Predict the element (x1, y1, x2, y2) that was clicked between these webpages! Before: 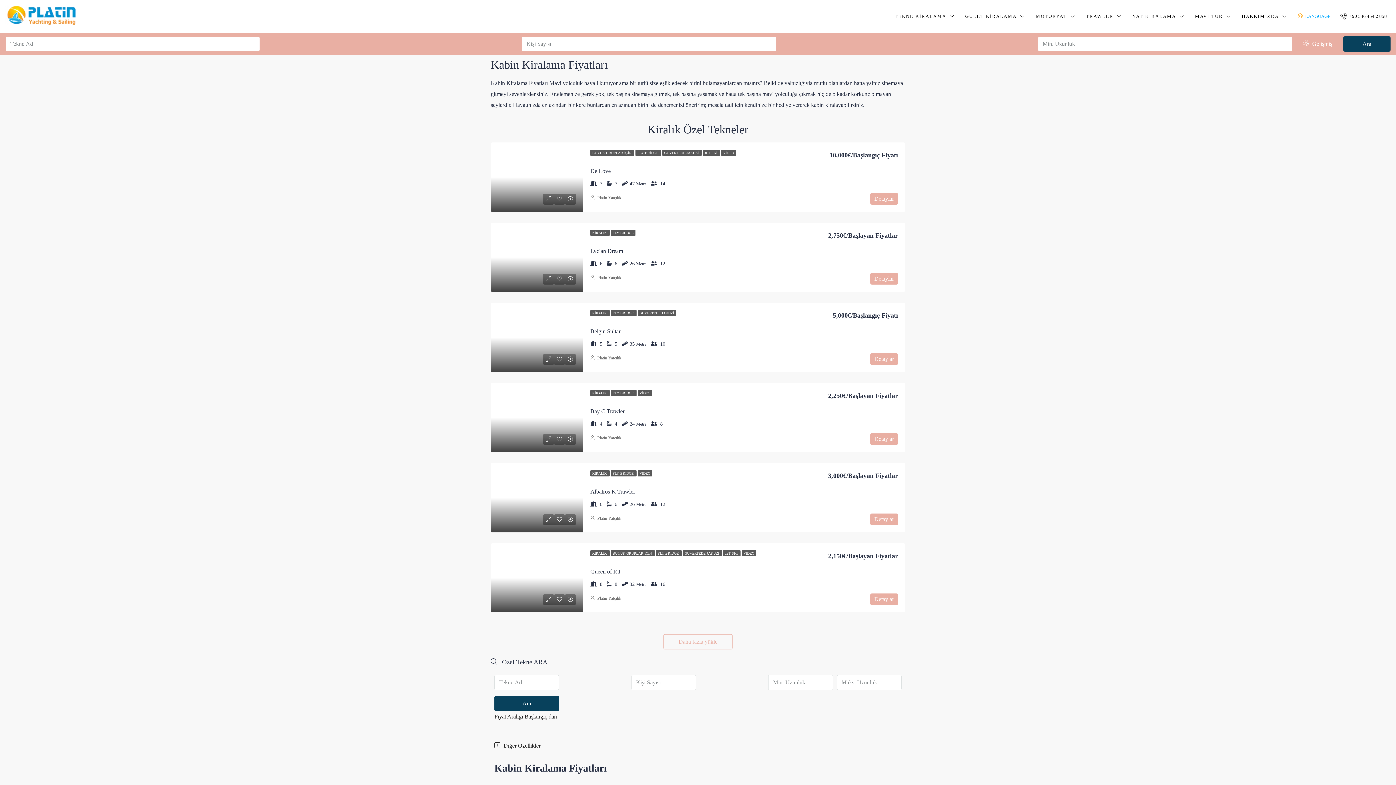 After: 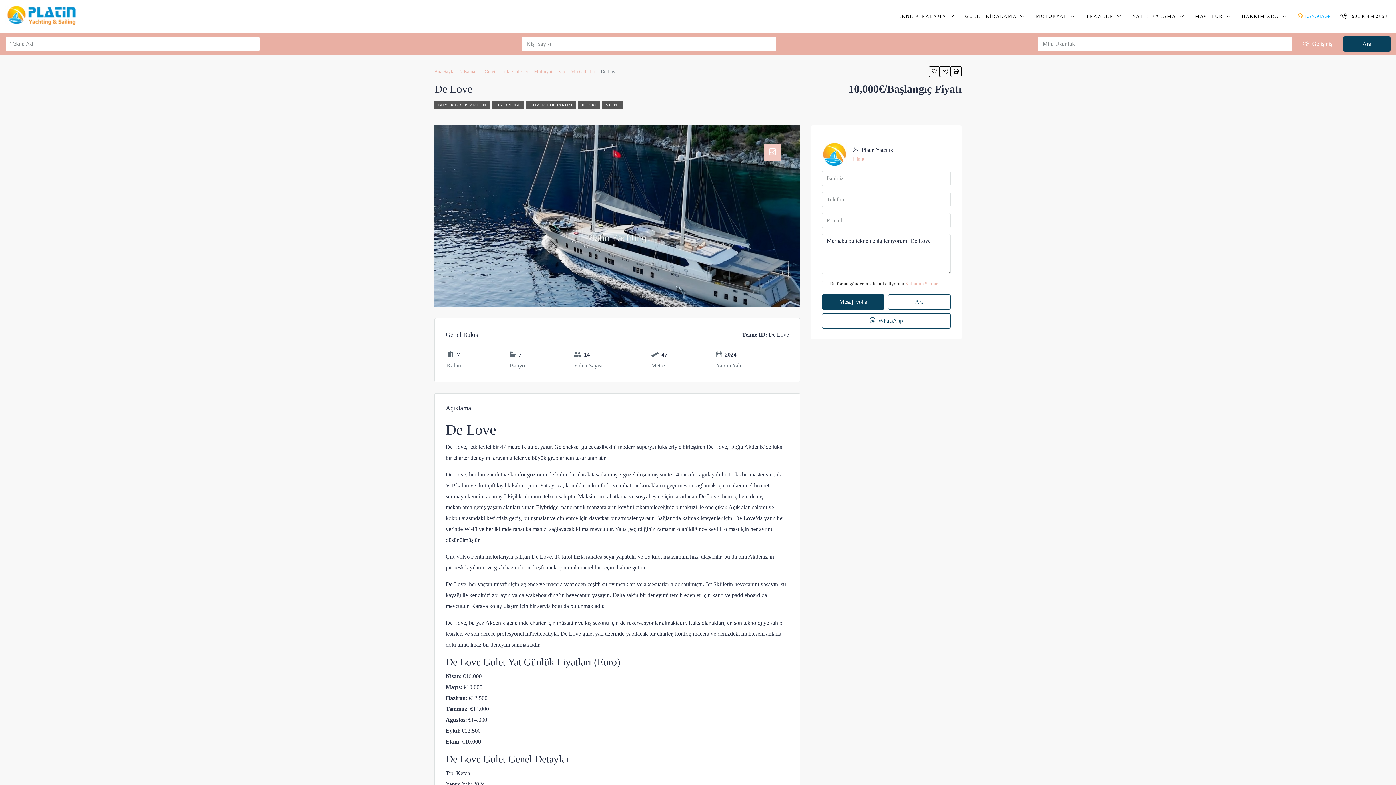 Action: bbox: (590, 167, 610, 174) label: De Love